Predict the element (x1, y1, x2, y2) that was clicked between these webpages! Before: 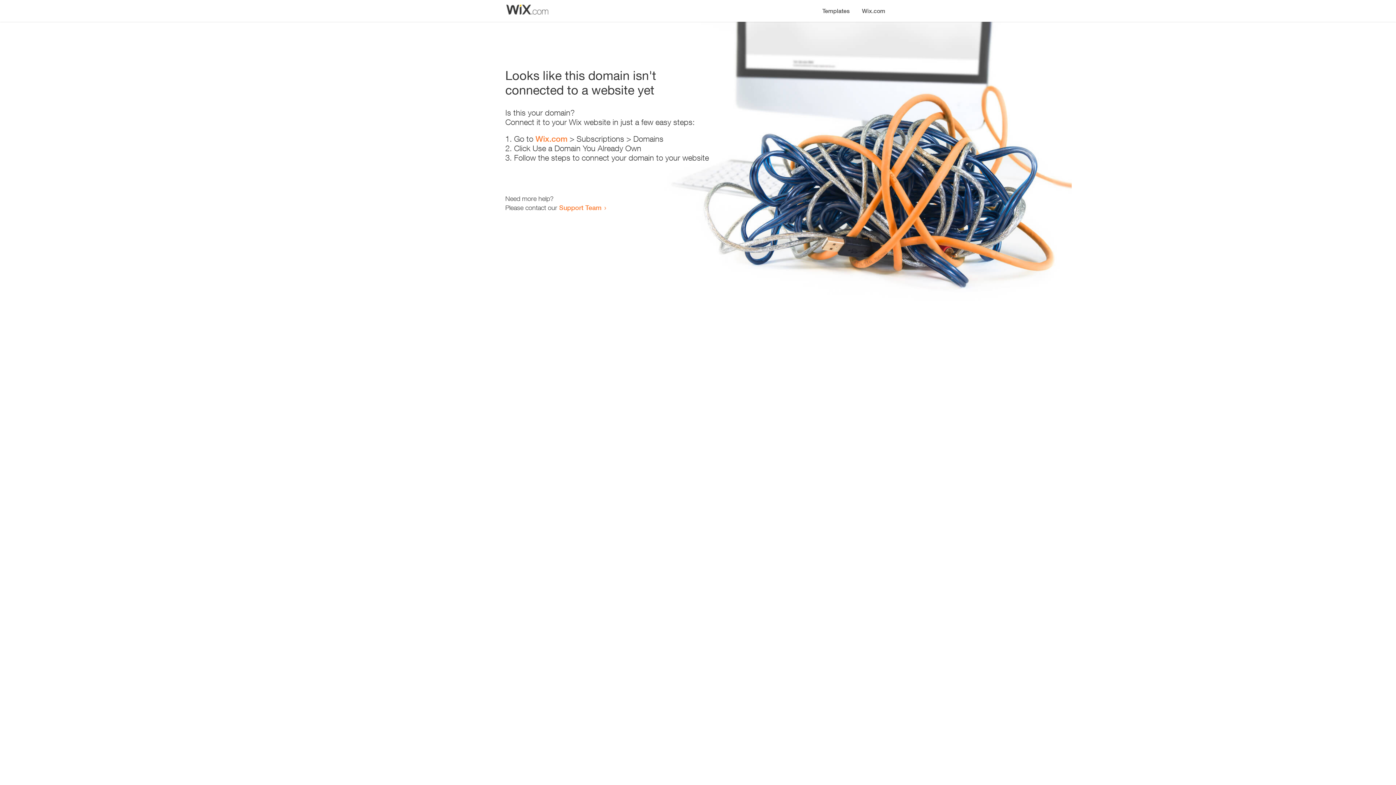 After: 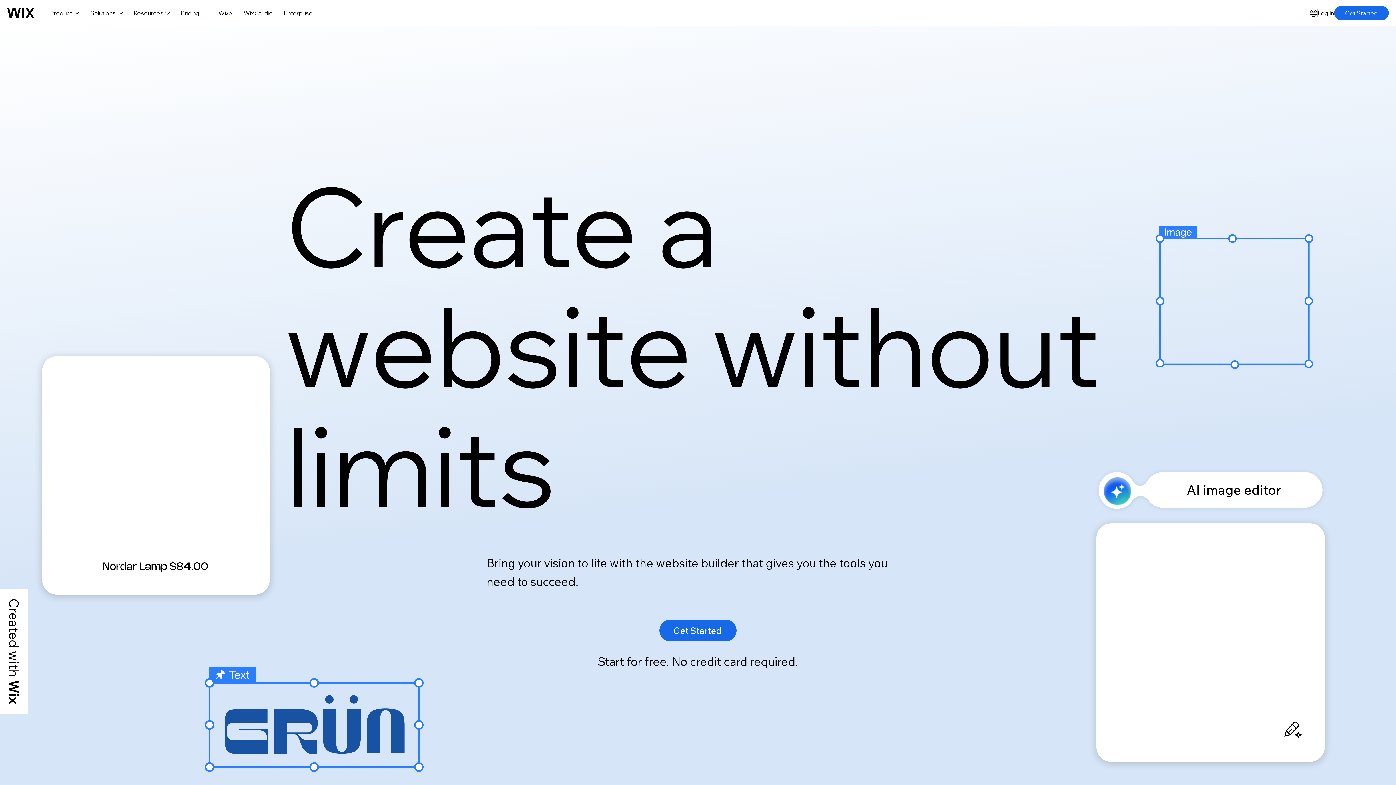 Action: bbox: (856, 0, 890, 14) label: Wix.com